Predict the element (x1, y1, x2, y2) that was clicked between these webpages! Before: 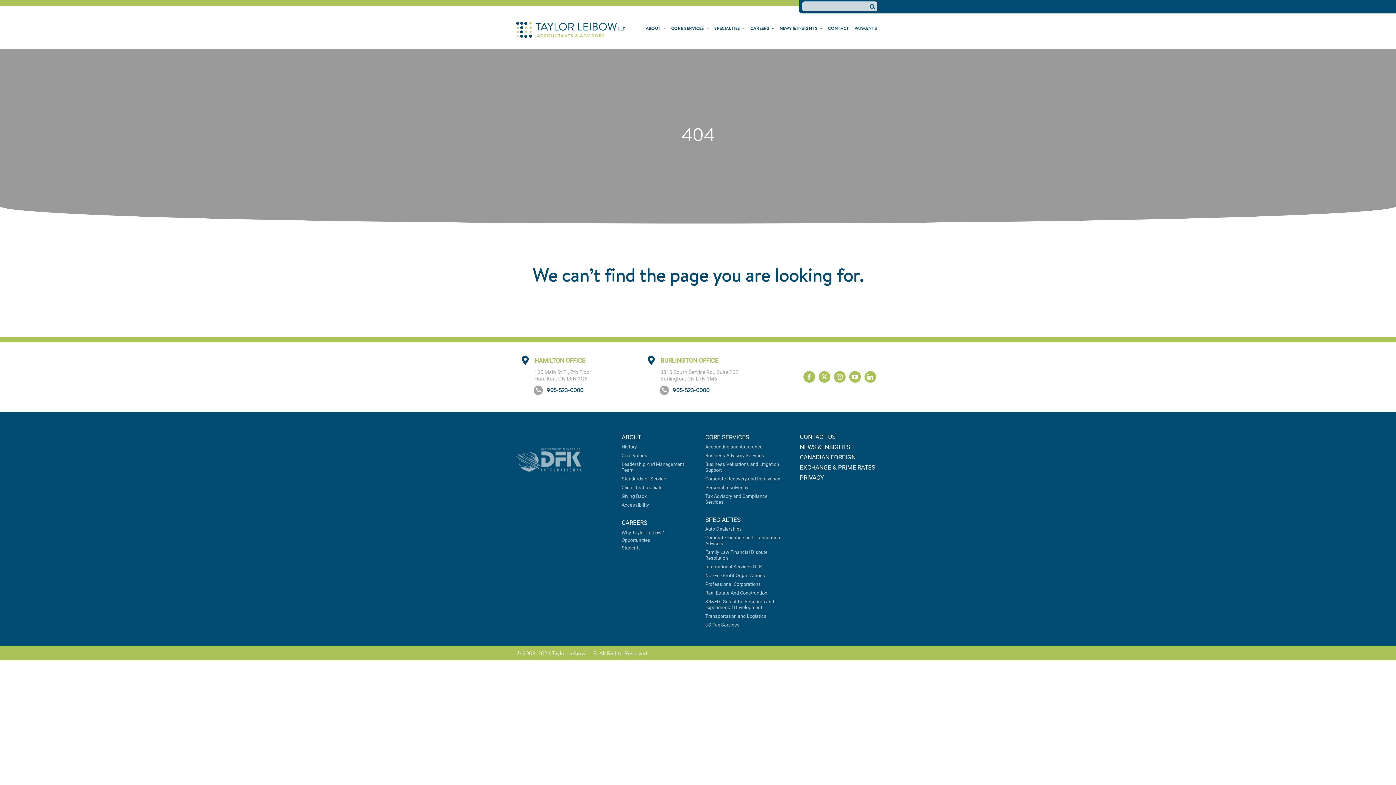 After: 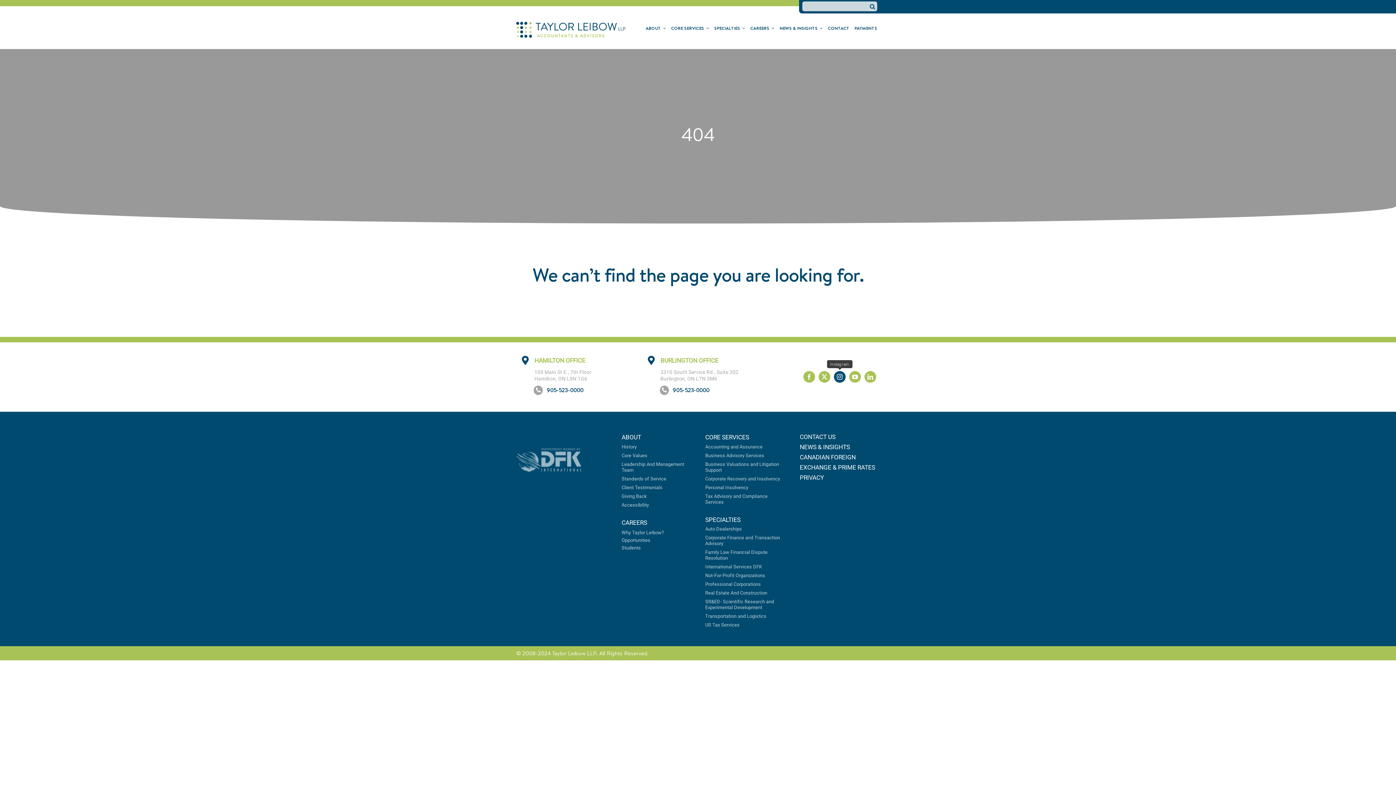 Action: label: instagram bbox: (834, 371, 845, 383)